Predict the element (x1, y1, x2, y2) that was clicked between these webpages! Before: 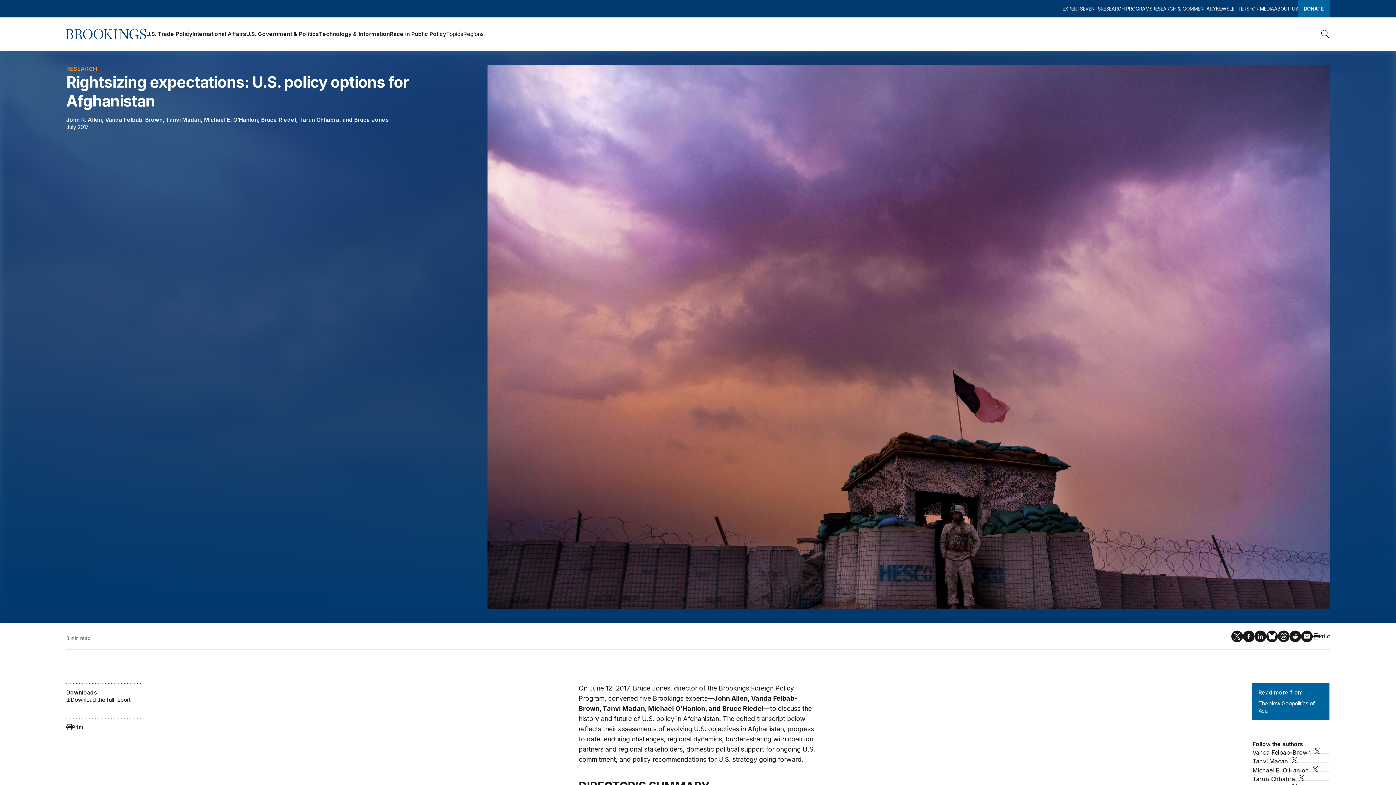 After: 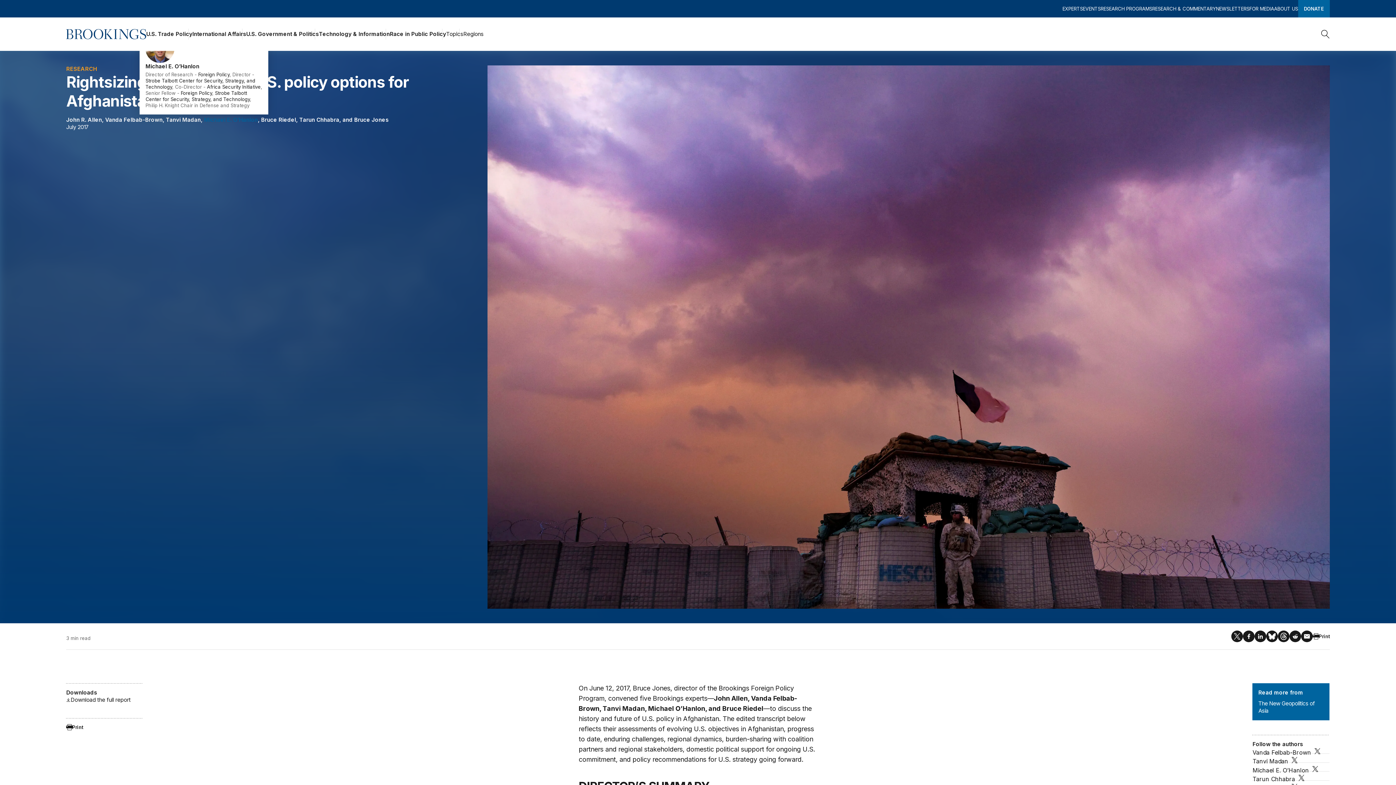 Action: bbox: (204, 116, 257, 123) label: Michael E. O’Hanlon